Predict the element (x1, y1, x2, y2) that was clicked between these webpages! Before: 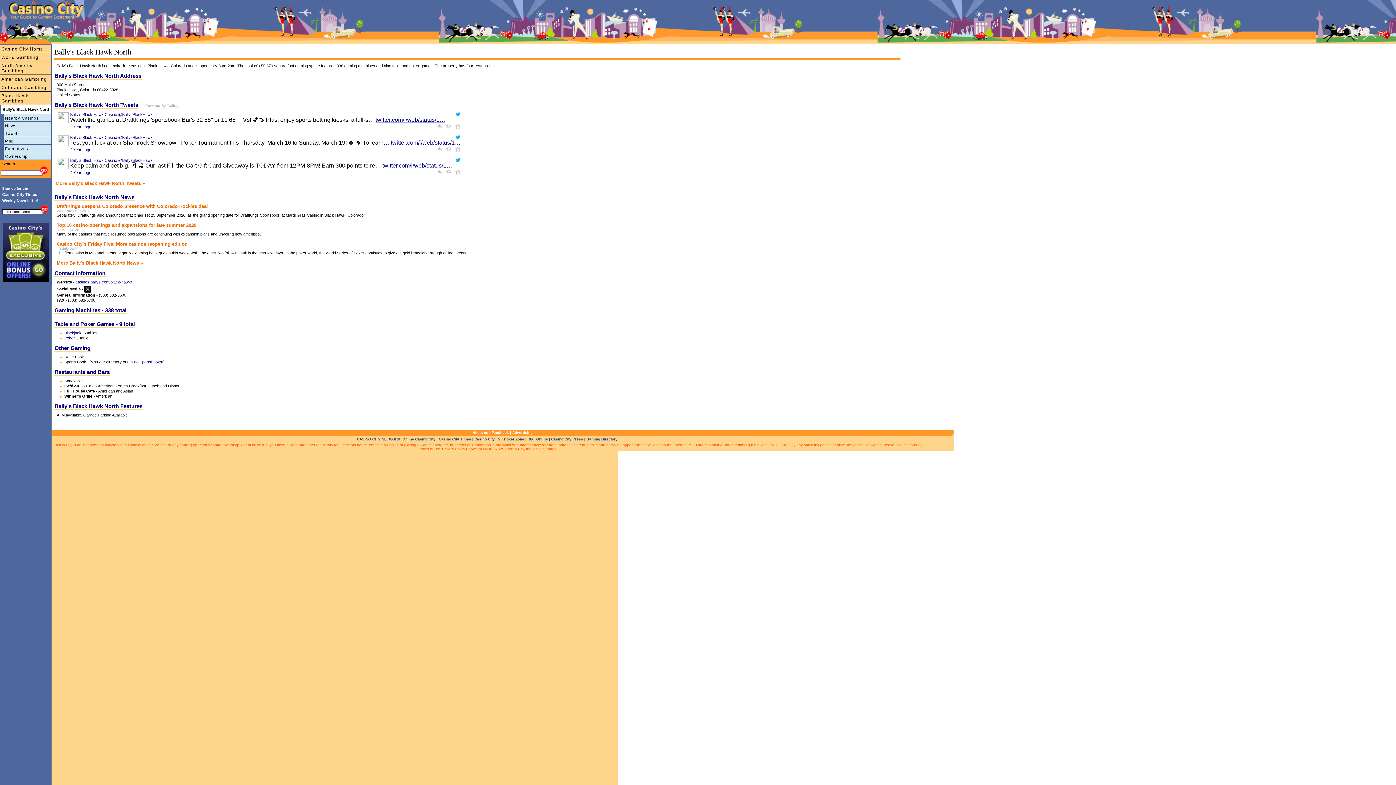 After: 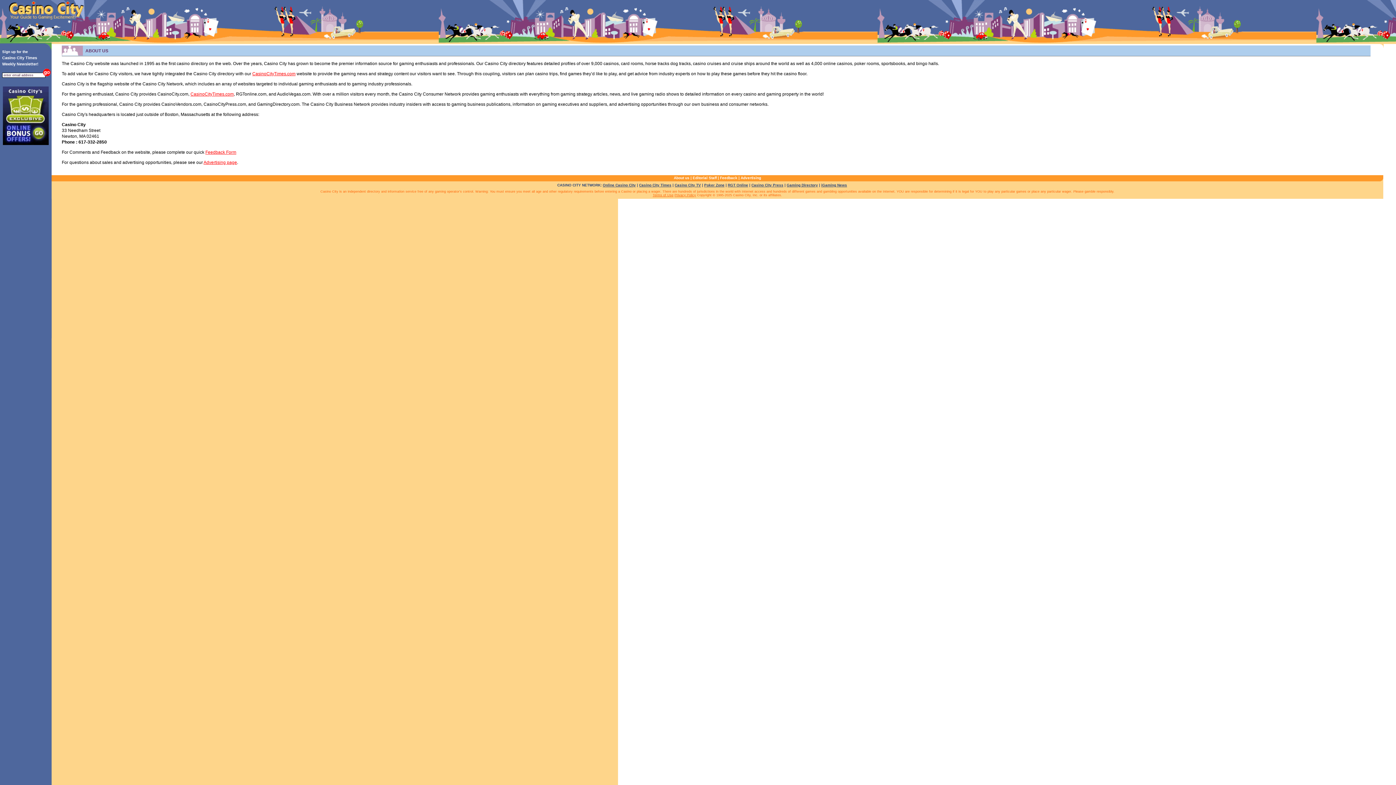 Action: bbox: (472, 430, 488, 434) label: About us